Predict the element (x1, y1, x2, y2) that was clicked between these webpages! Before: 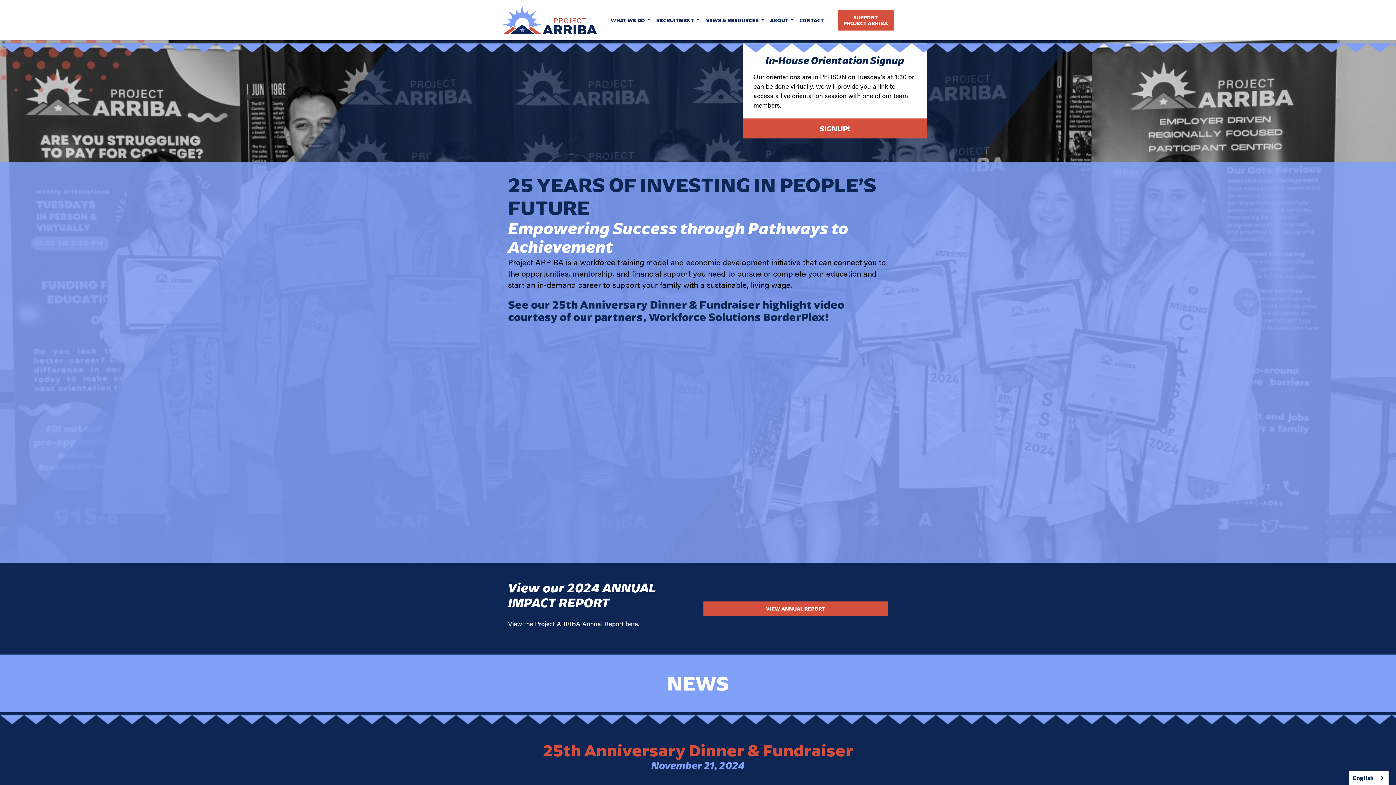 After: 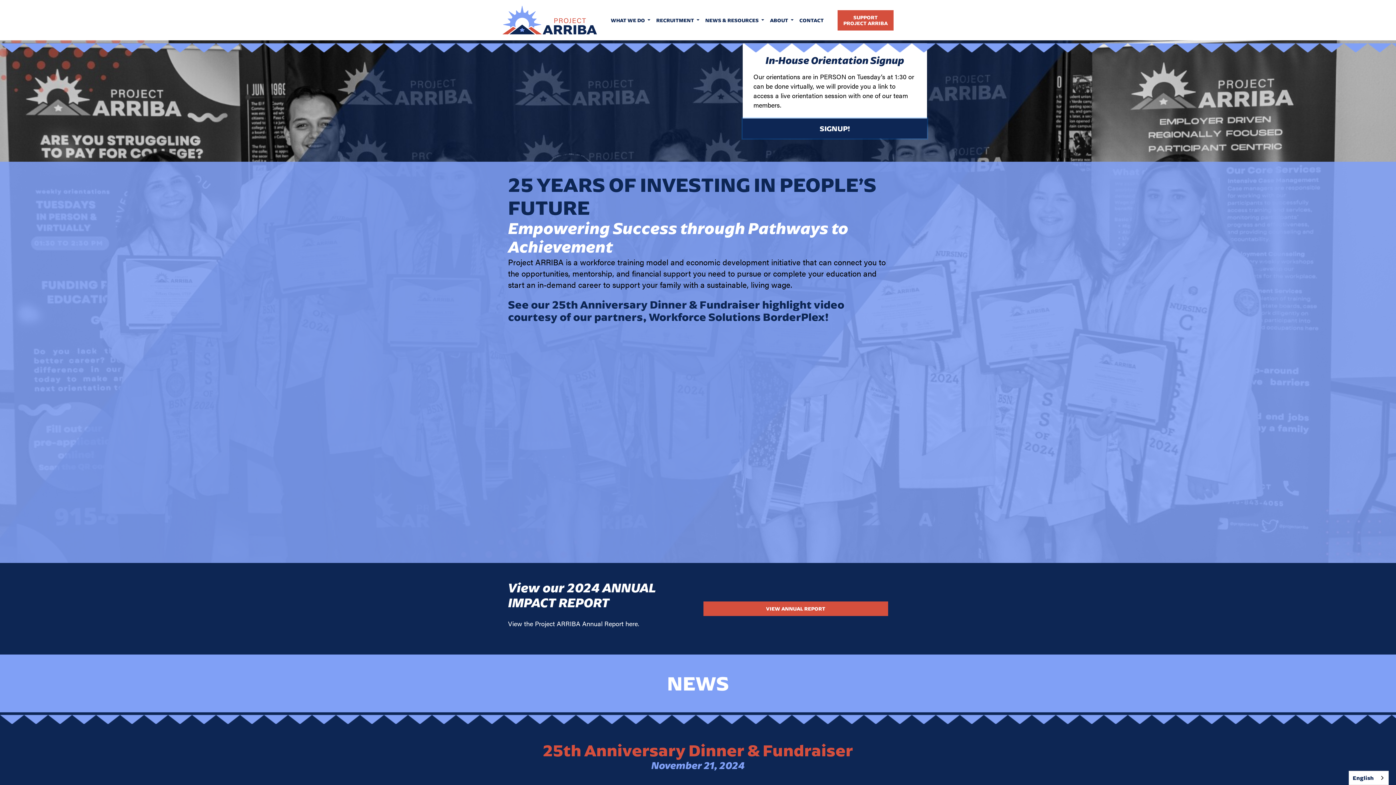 Action: bbox: (742, 118, 927, 138) label: SIGNUP!